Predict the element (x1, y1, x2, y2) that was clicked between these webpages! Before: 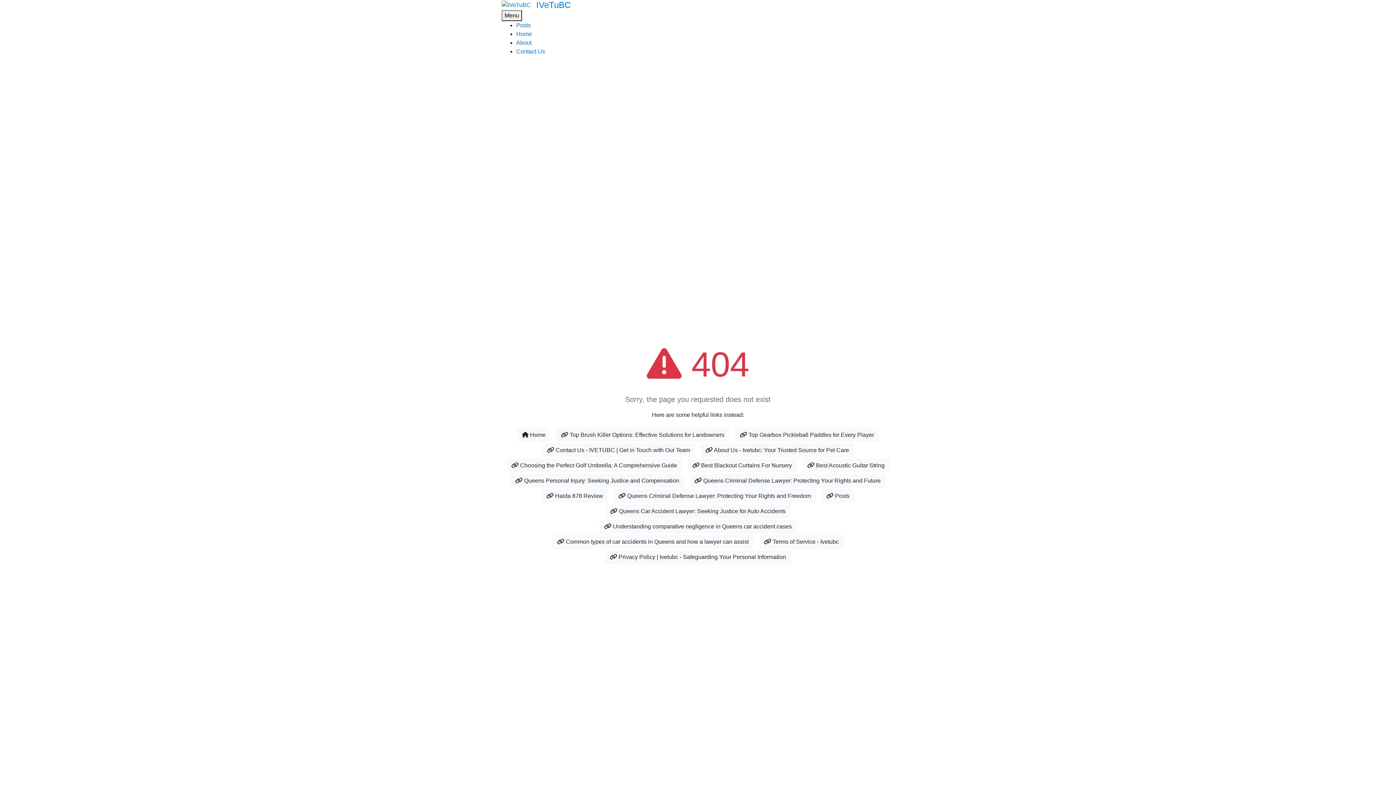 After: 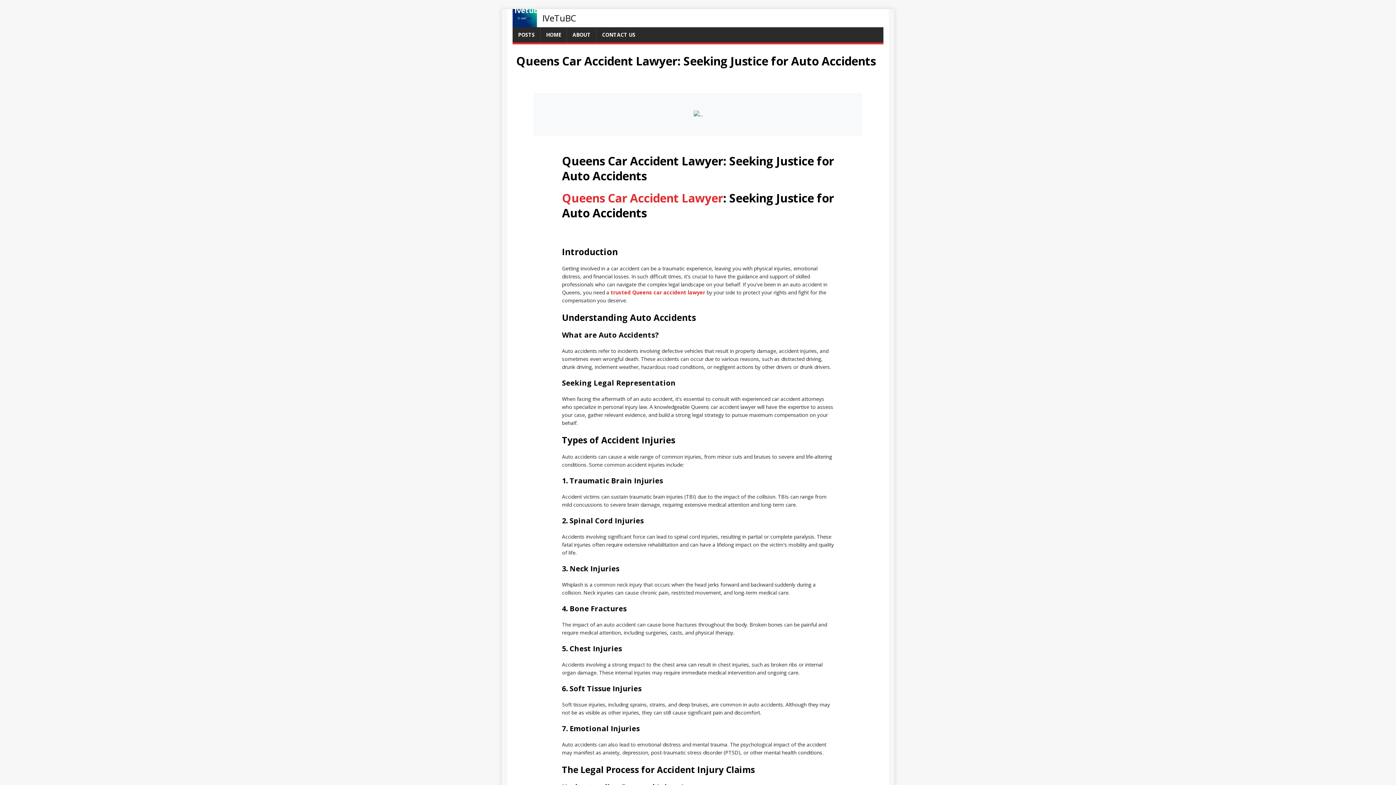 Action: label: Home bbox: (516, 30, 532, 37)